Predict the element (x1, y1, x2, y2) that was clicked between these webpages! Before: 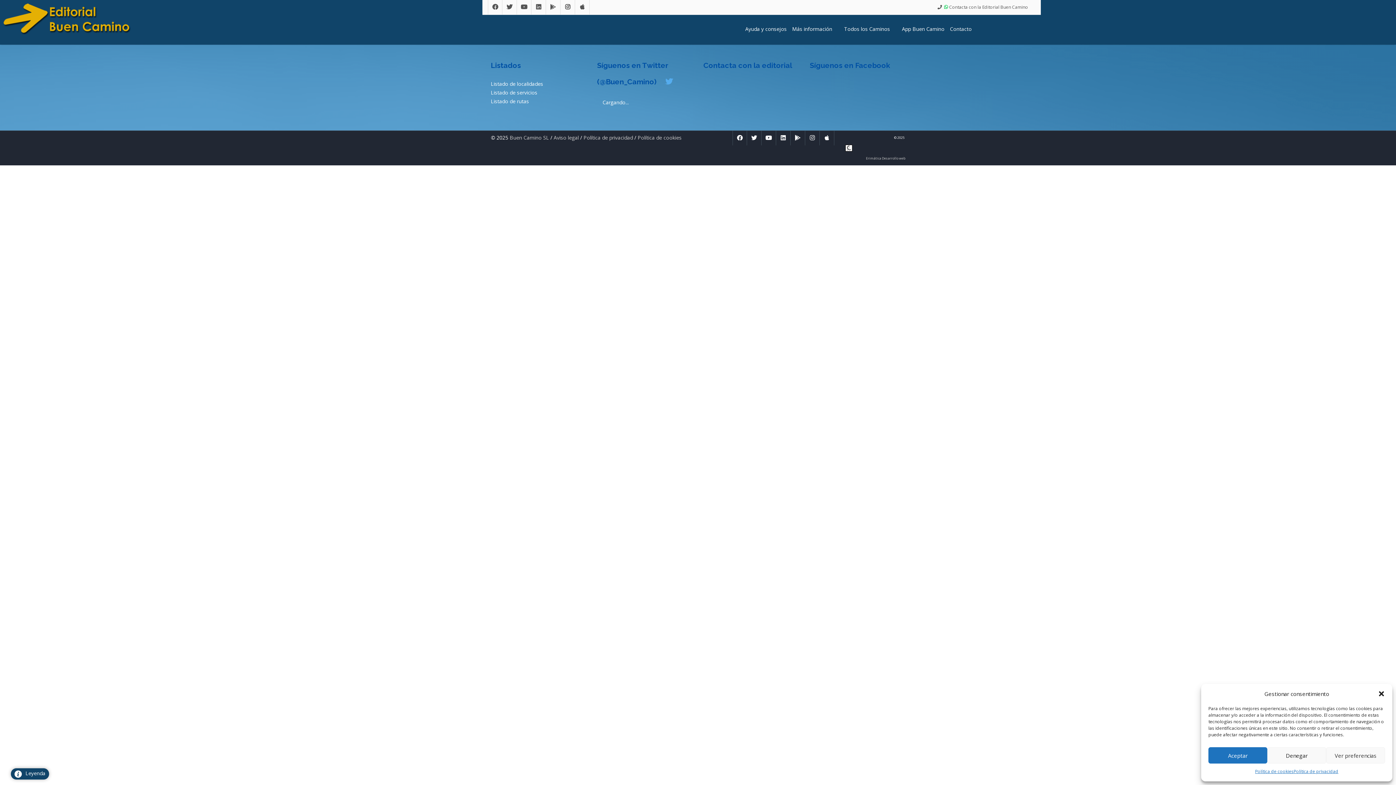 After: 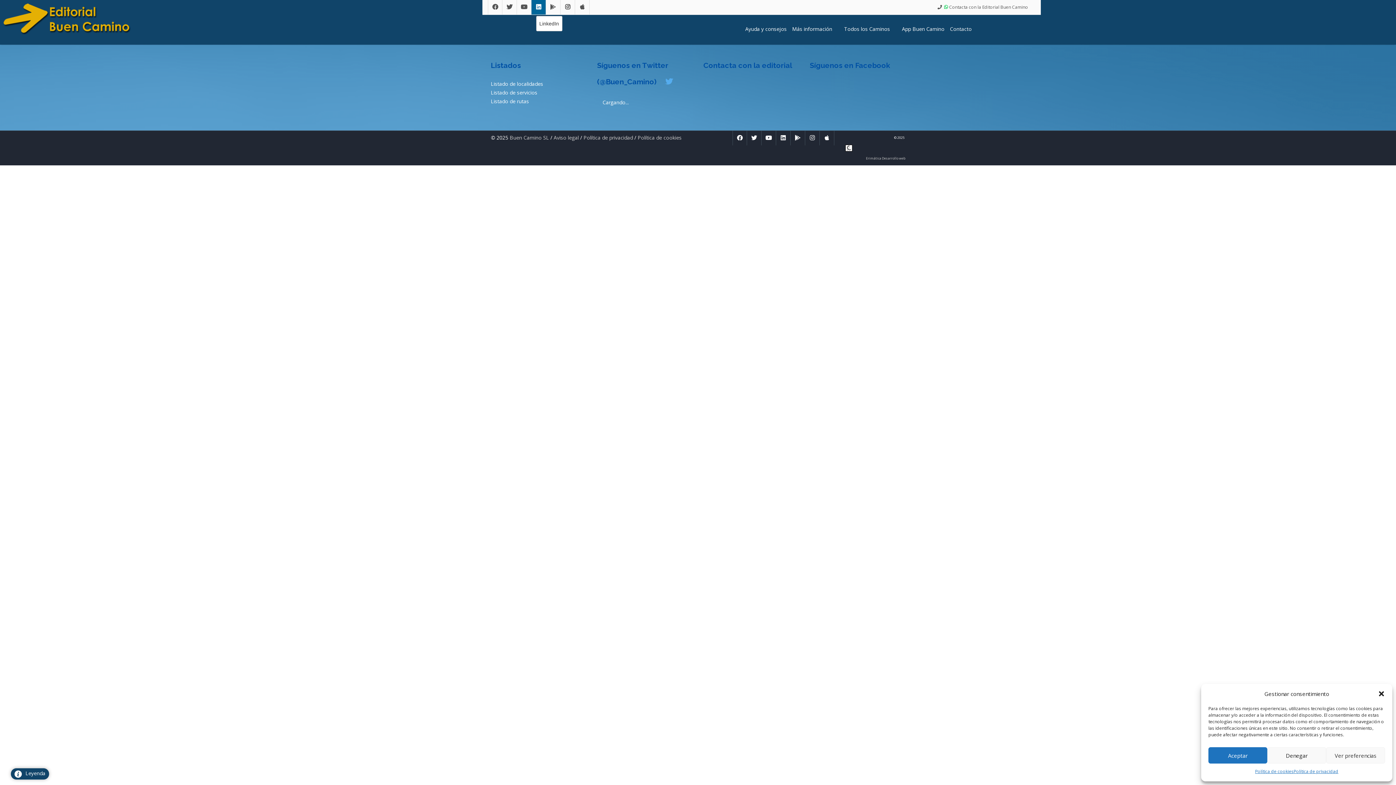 Action: bbox: (536, 3, 541, 10)